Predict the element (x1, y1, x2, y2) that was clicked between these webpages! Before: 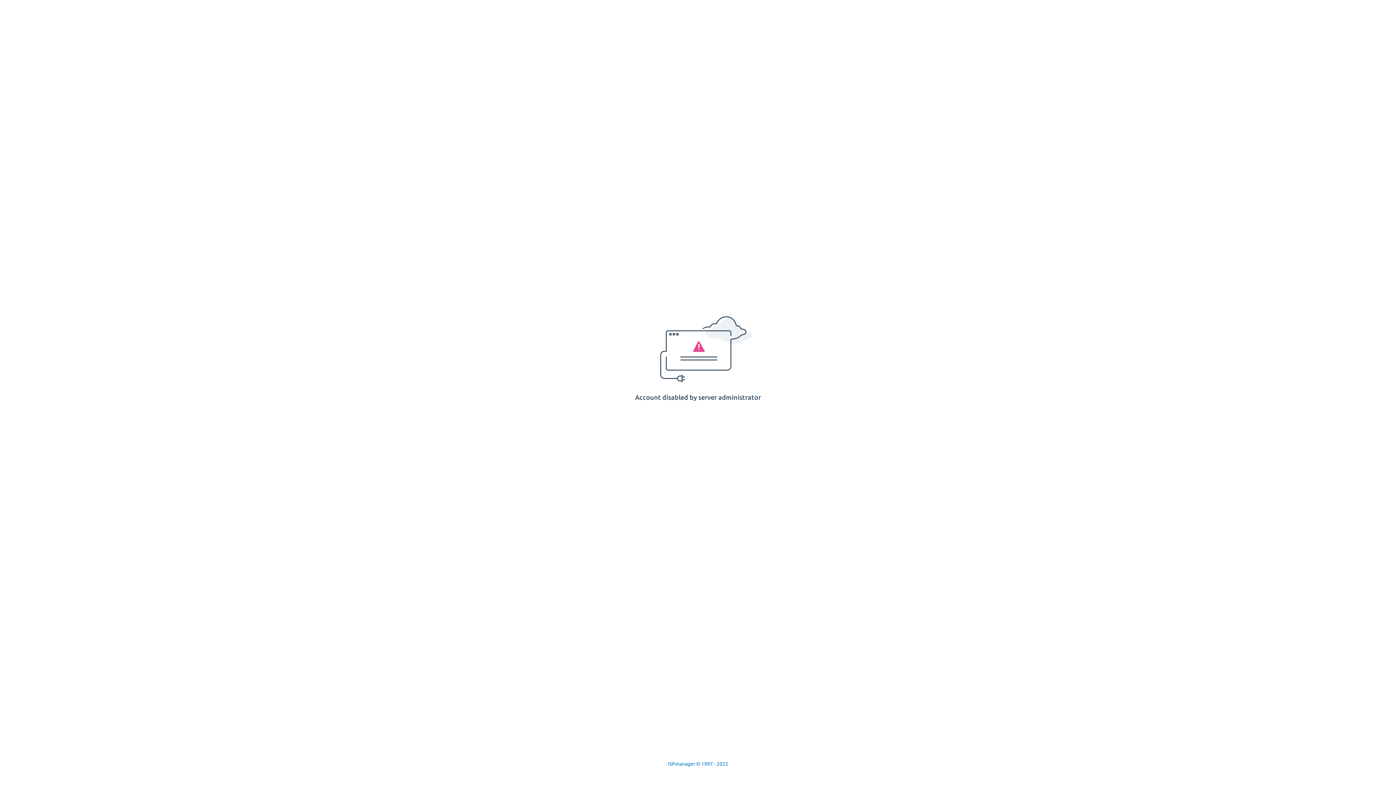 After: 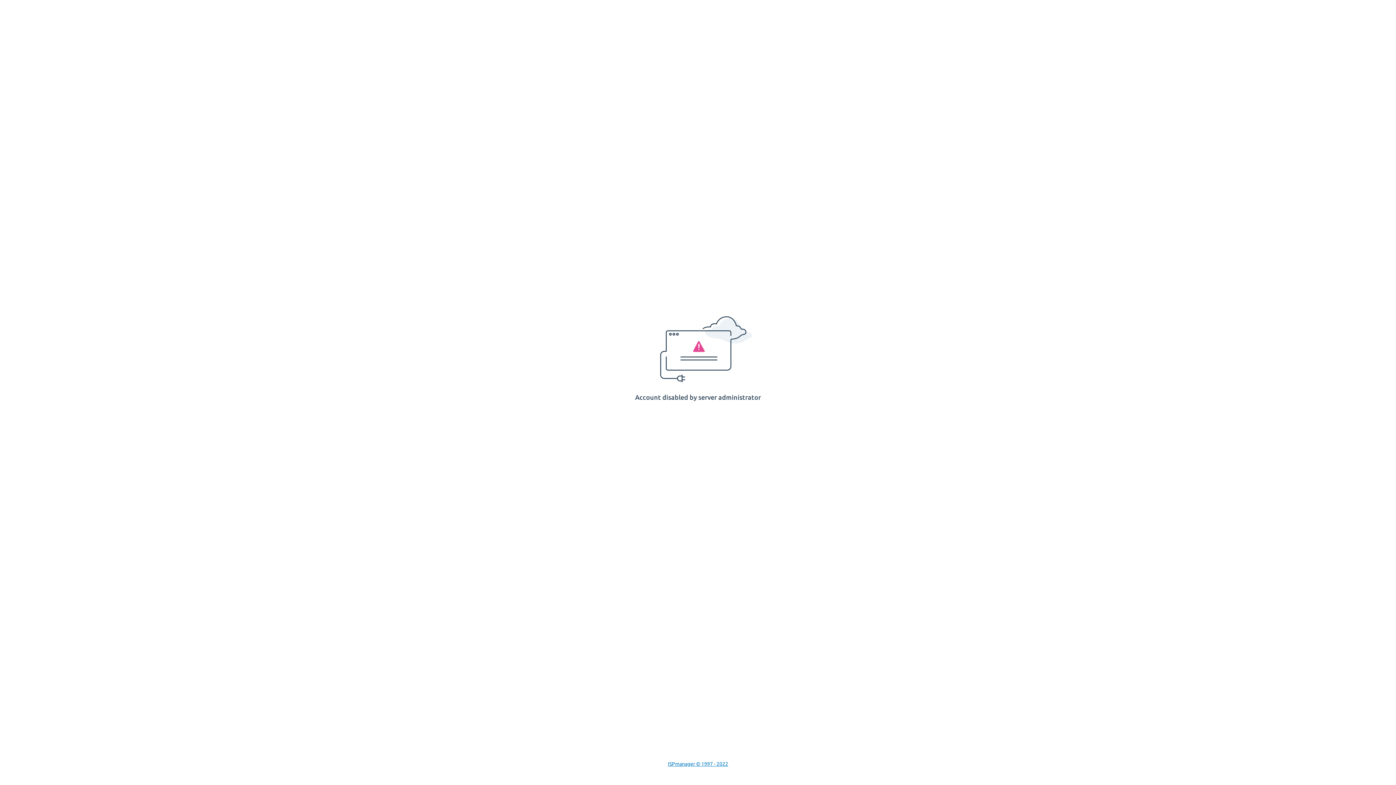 Action: label: ISPmanager © 1997 - 2022 bbox: (668, 761, 728, 767)